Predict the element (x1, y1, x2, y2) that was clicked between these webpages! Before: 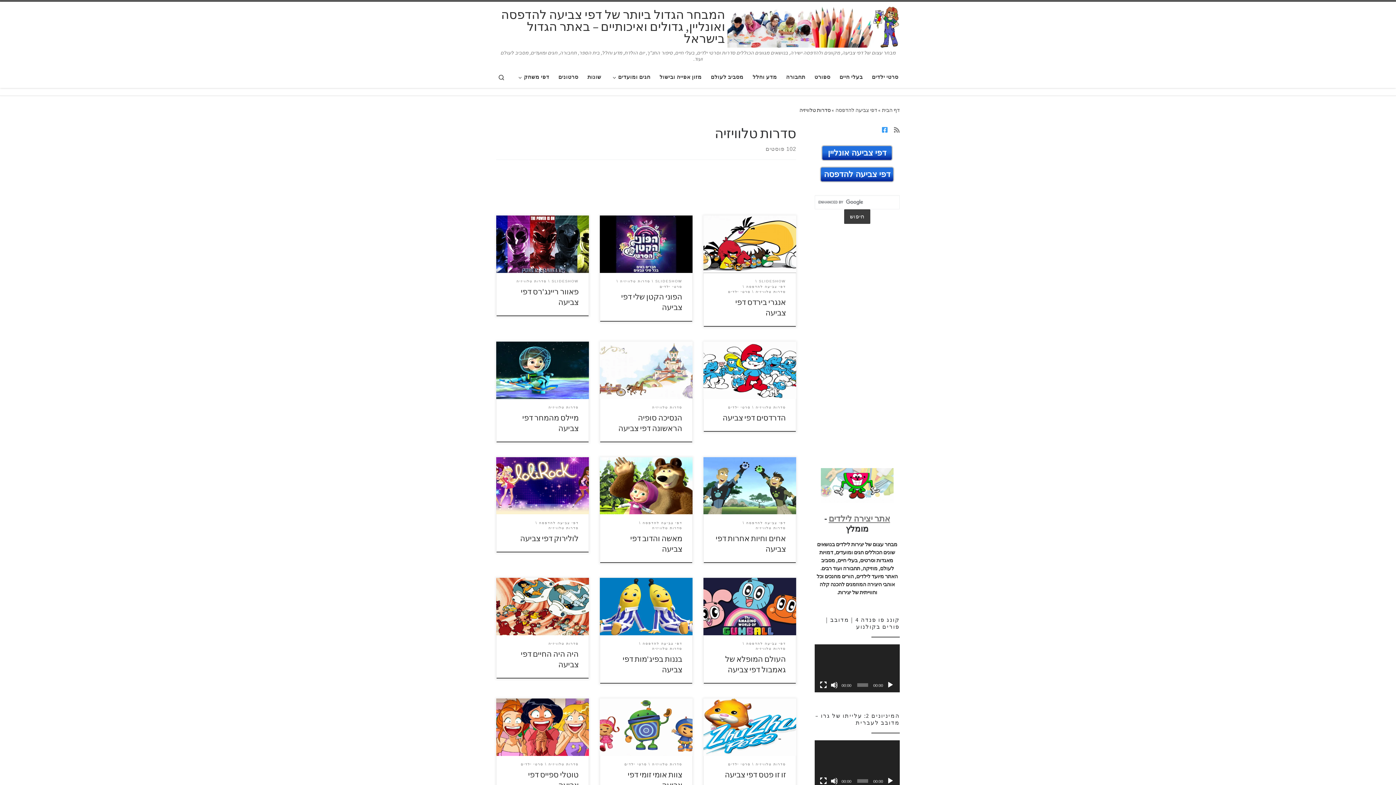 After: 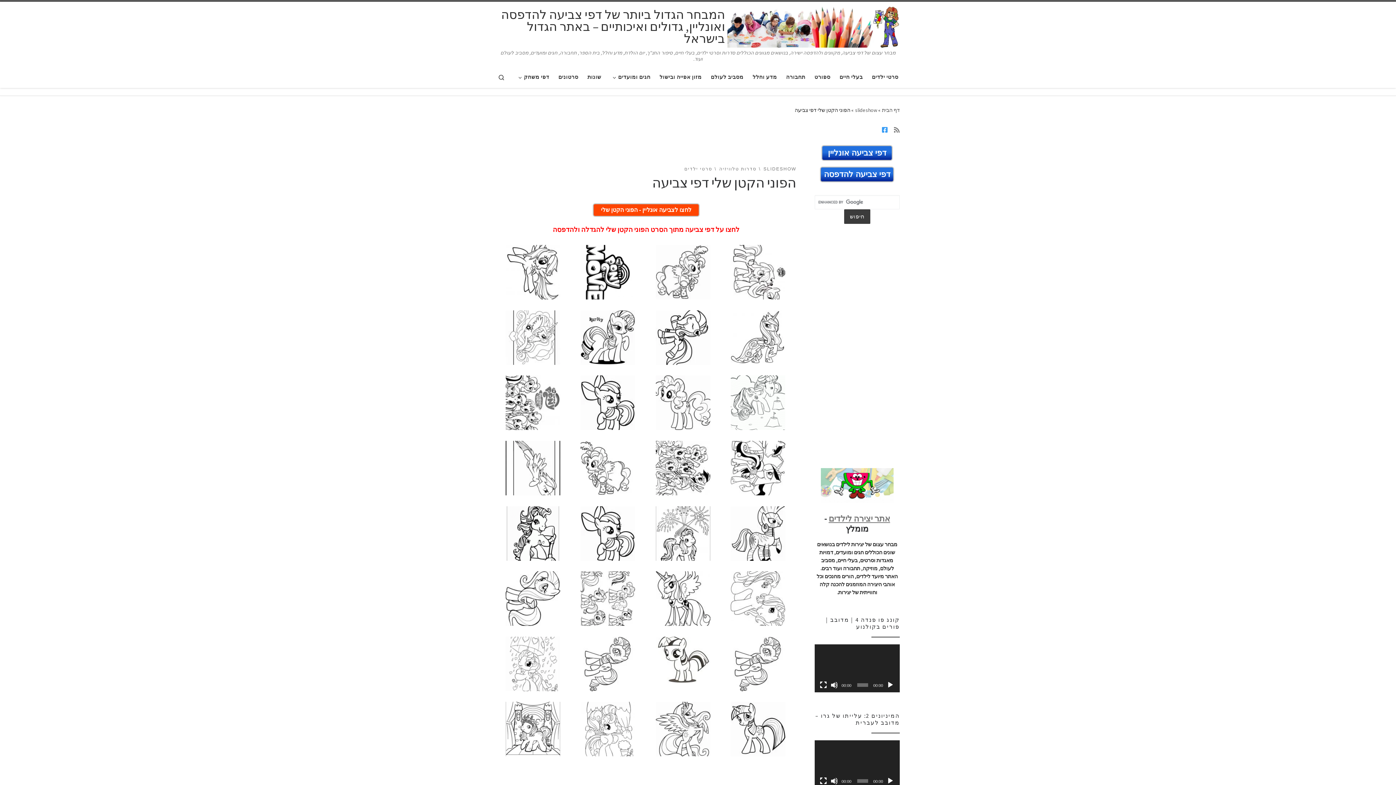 Action: bbox: (600, 215, 692, 273)